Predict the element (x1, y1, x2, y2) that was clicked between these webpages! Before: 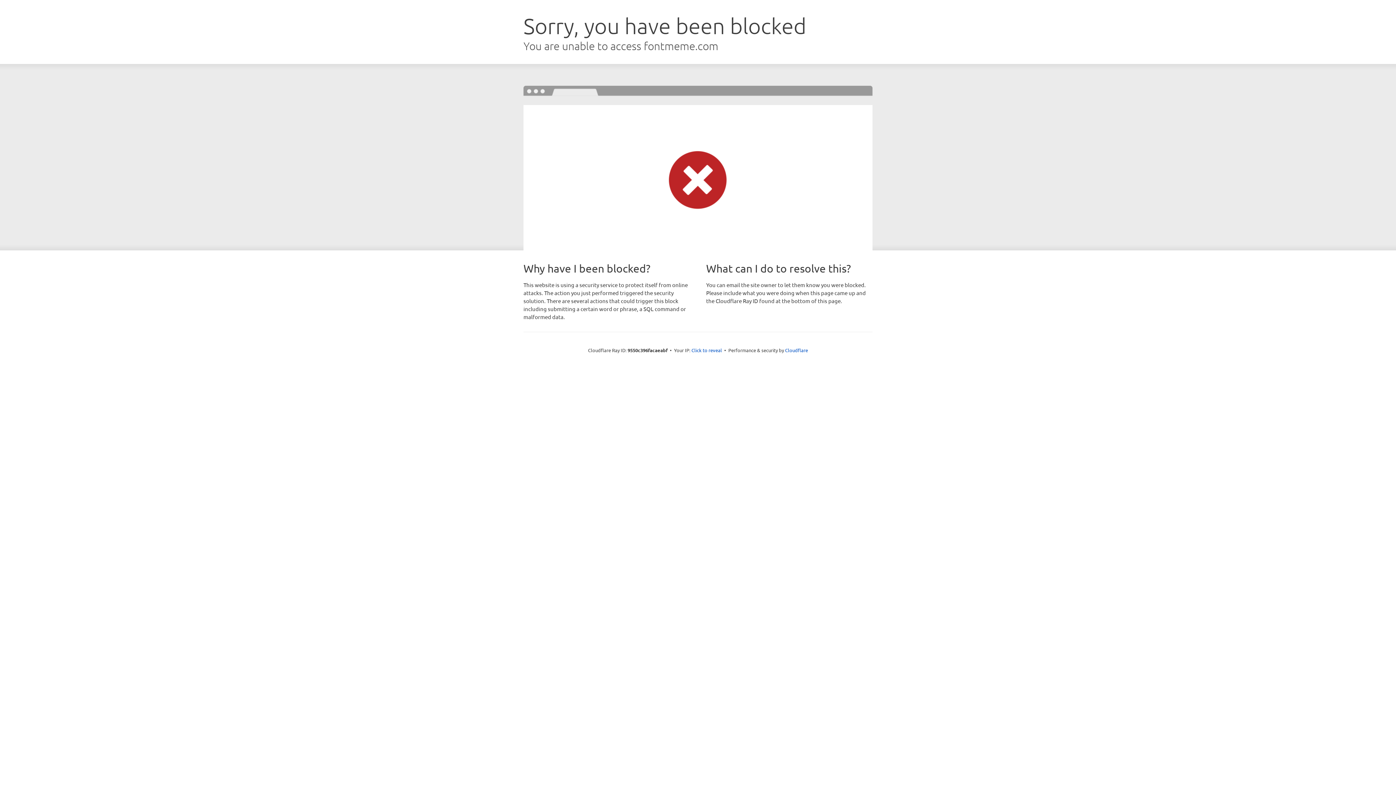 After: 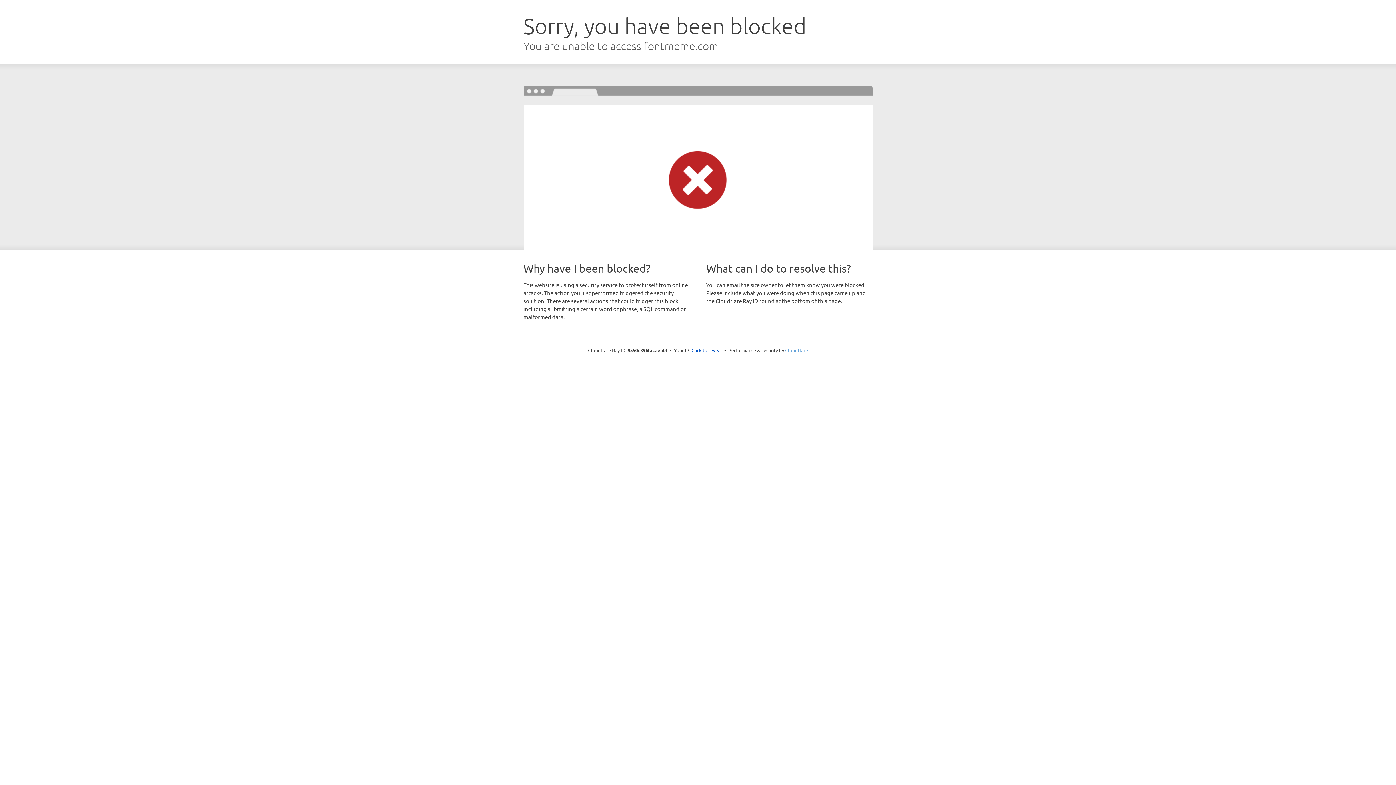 Action: label: Cloudflare bbox: (785, 347, 808, 353)